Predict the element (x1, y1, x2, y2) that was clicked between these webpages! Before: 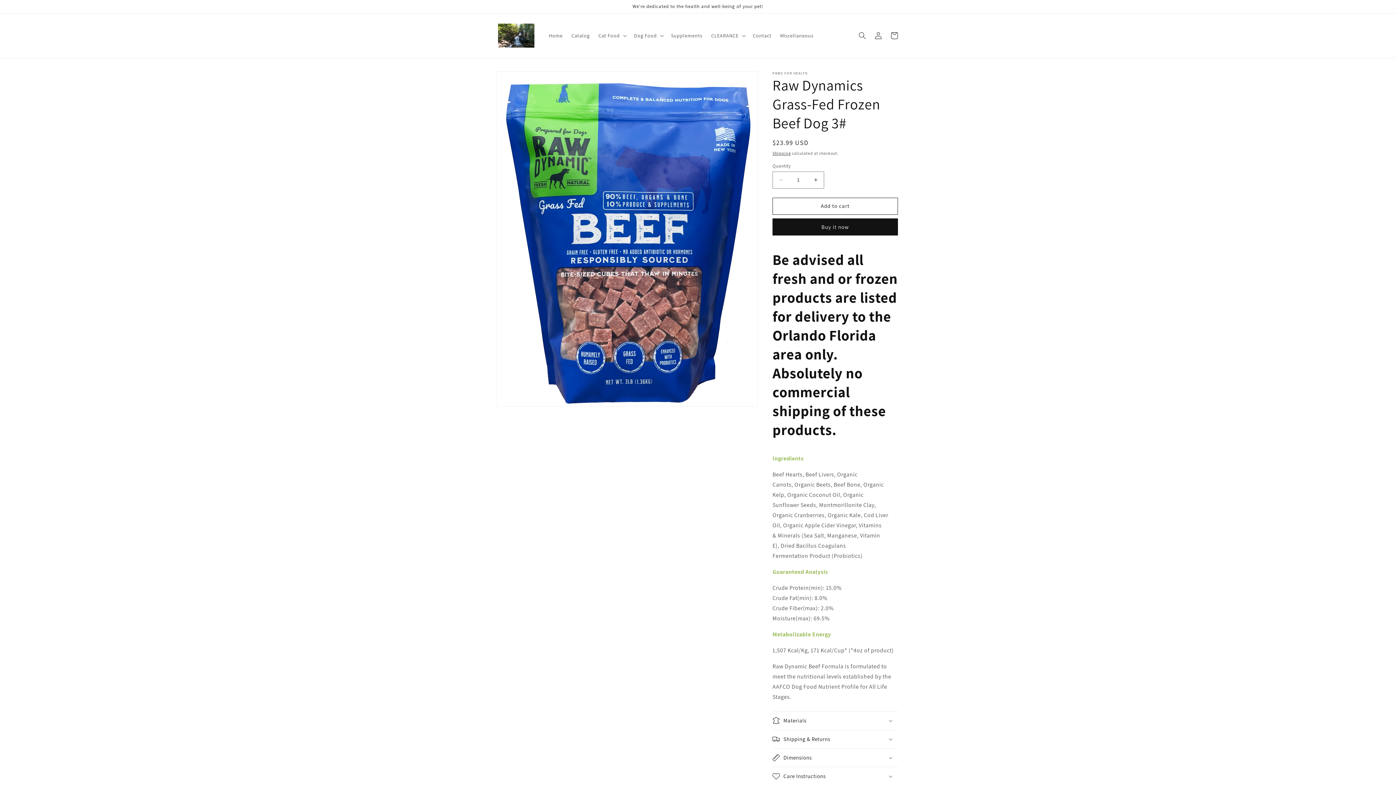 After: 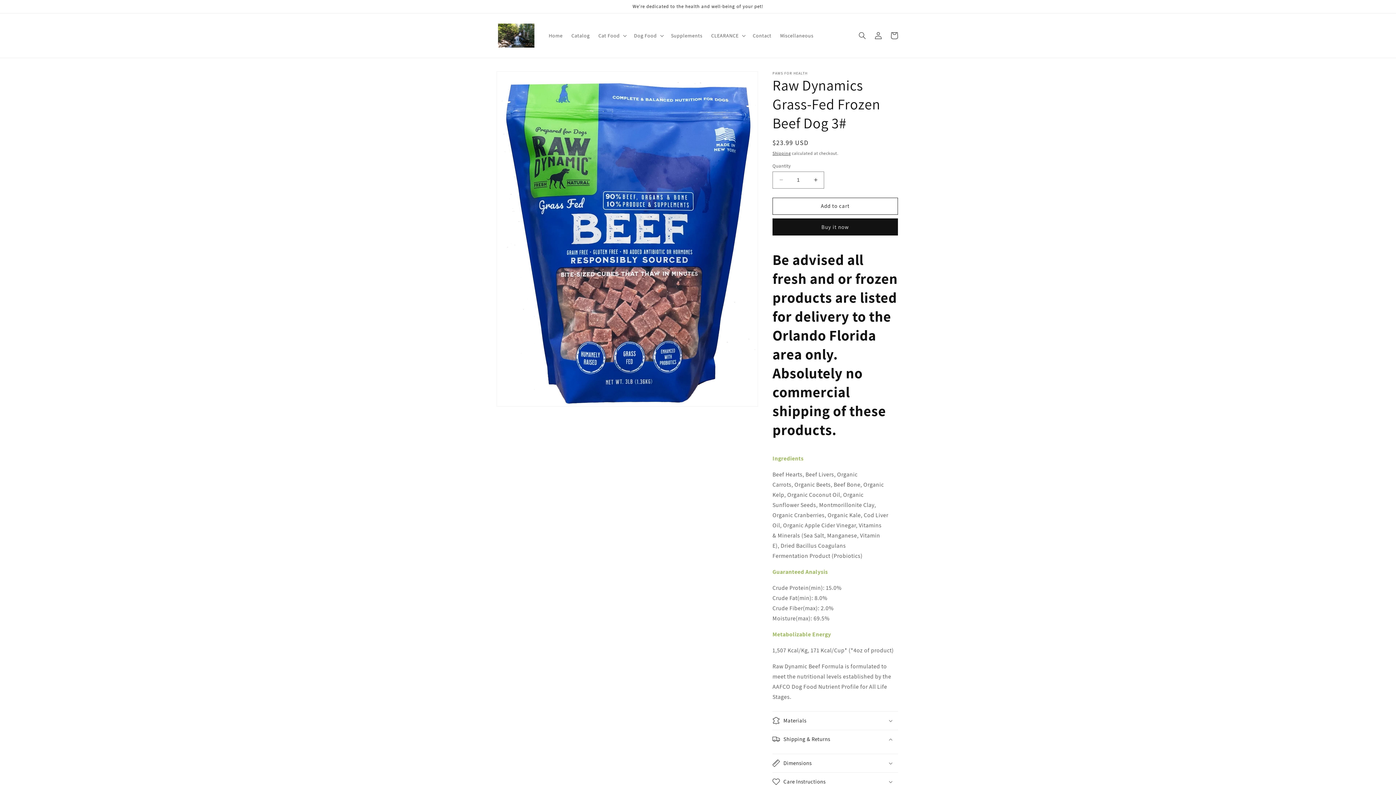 Action: label: Shipping & Returns bbox: (772, 730, 898, 748)